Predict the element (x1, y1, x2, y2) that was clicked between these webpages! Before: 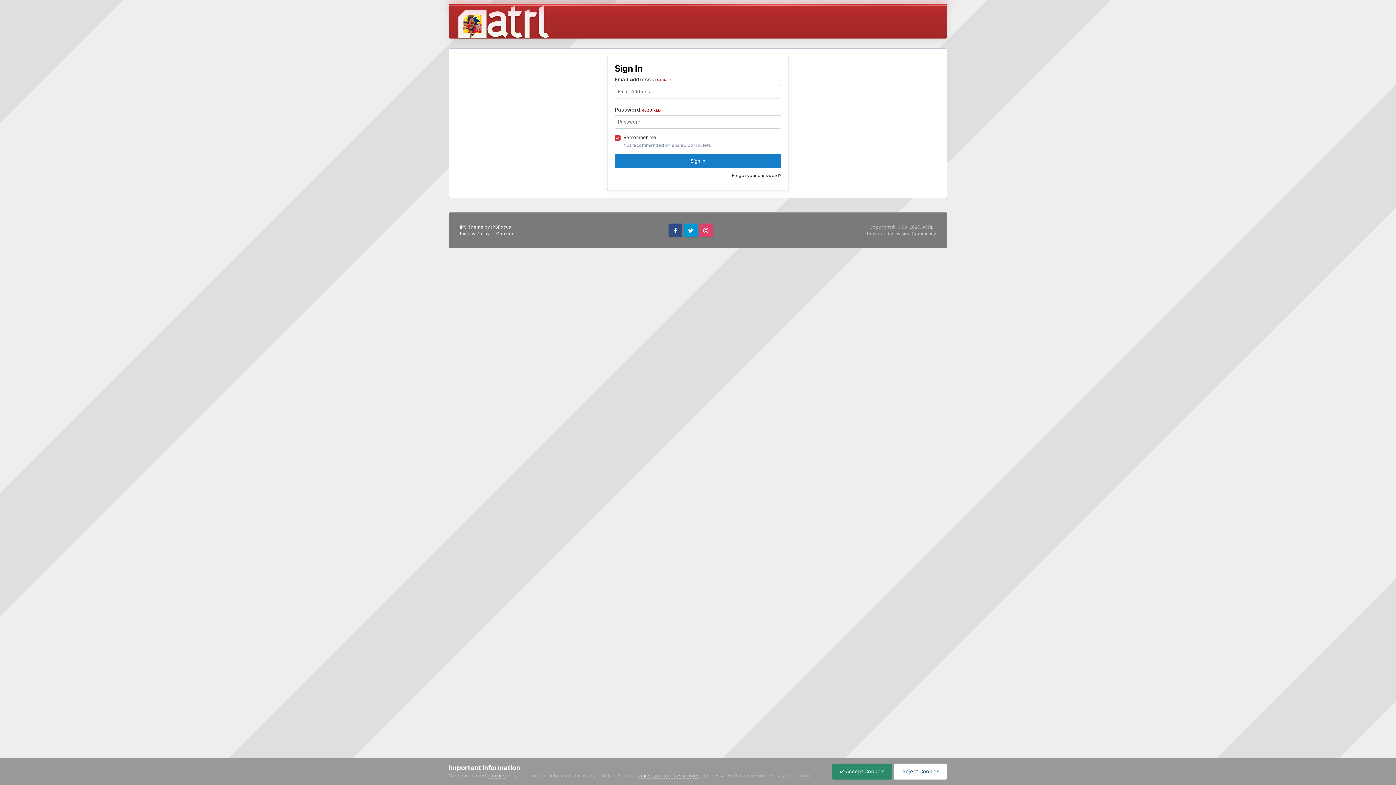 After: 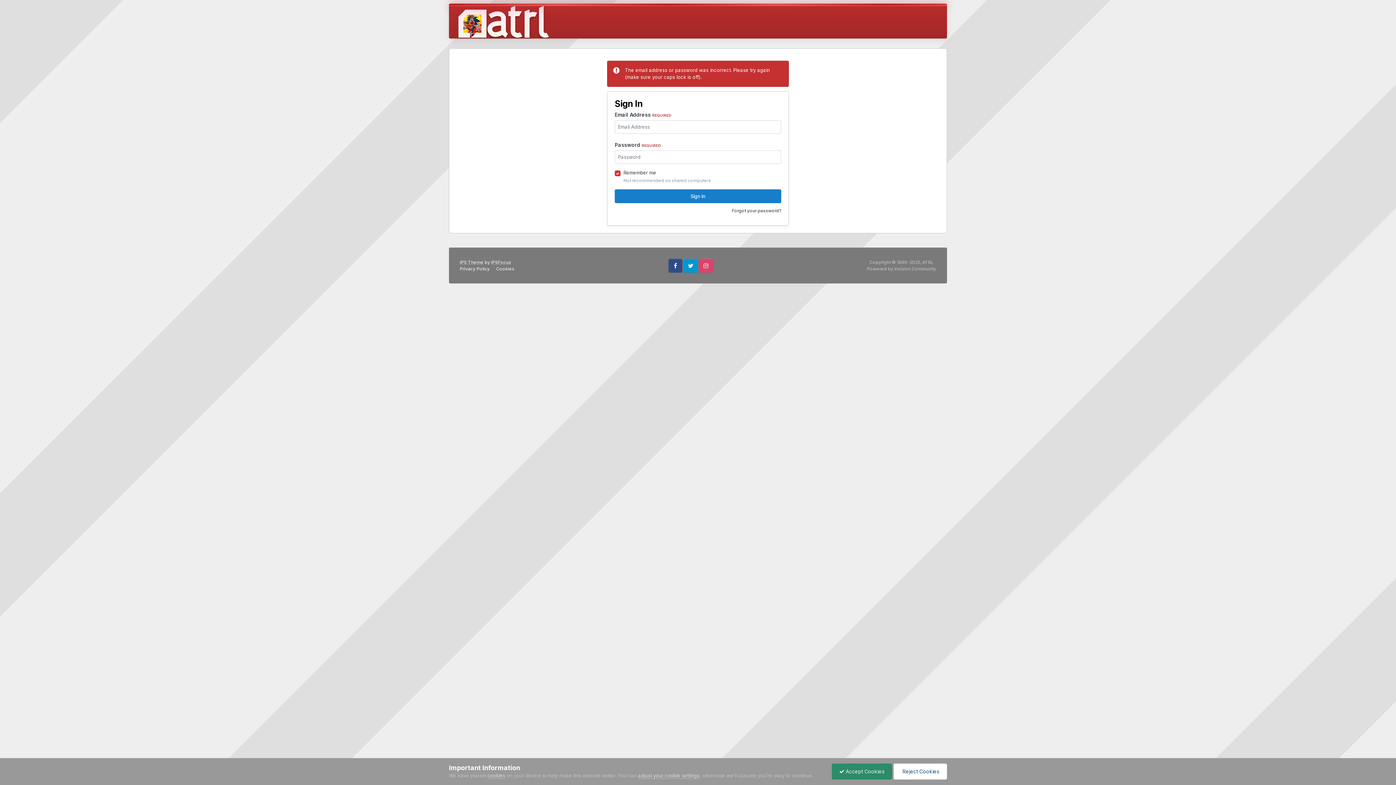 Action: bbox: (614, 154, 781, 168) label: Sign In